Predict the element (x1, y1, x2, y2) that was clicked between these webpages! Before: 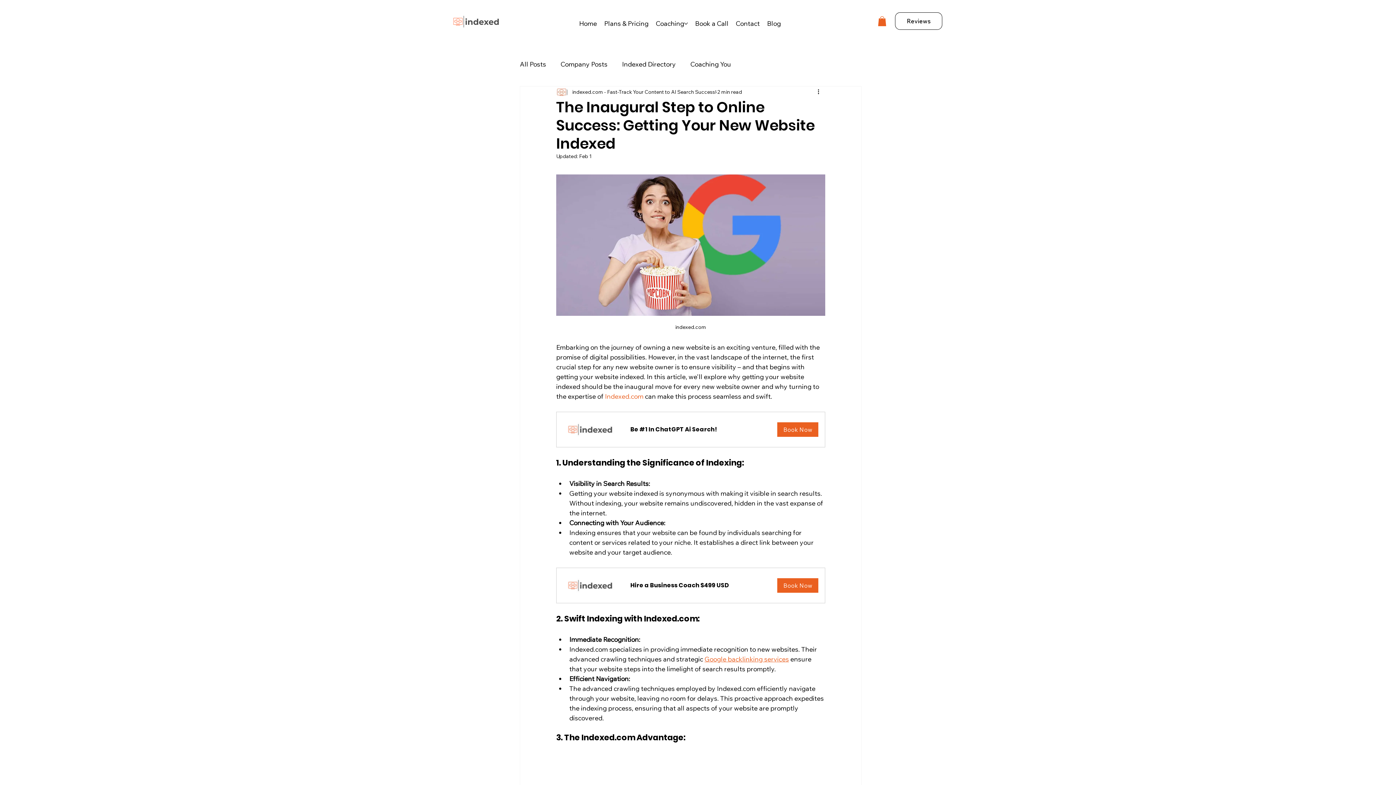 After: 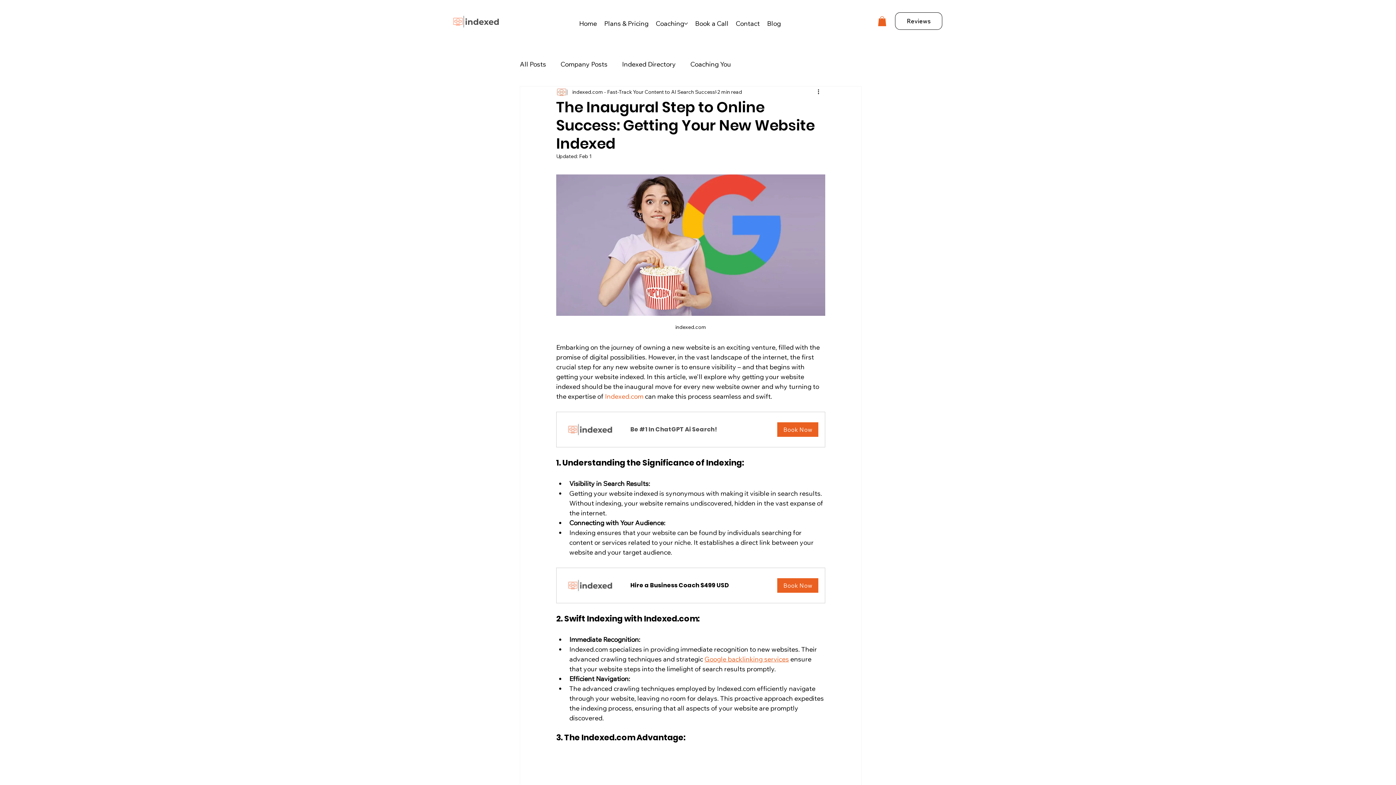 Action: label: Be #1 In ChatGPT Ai Search!
Book Now bbox: (556, 412, 825, 447)